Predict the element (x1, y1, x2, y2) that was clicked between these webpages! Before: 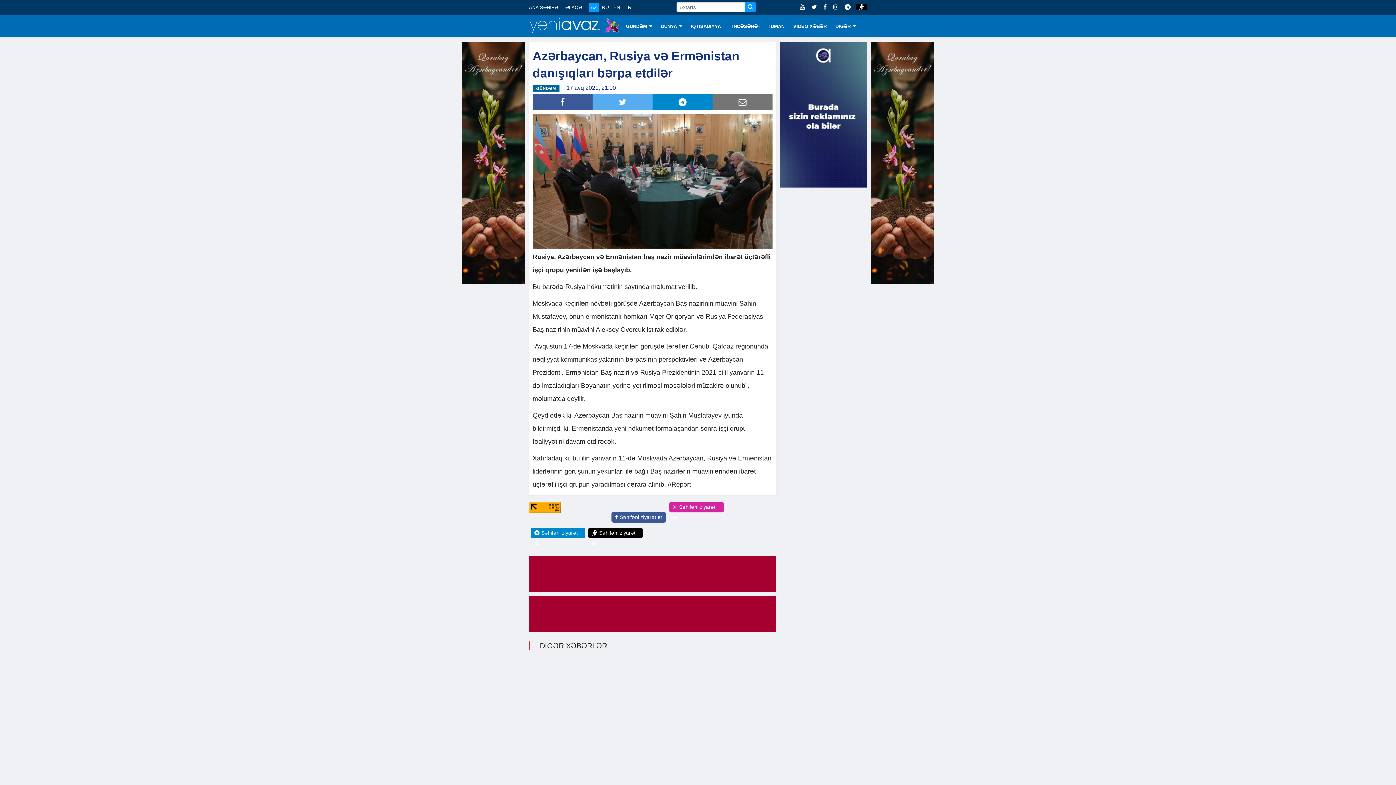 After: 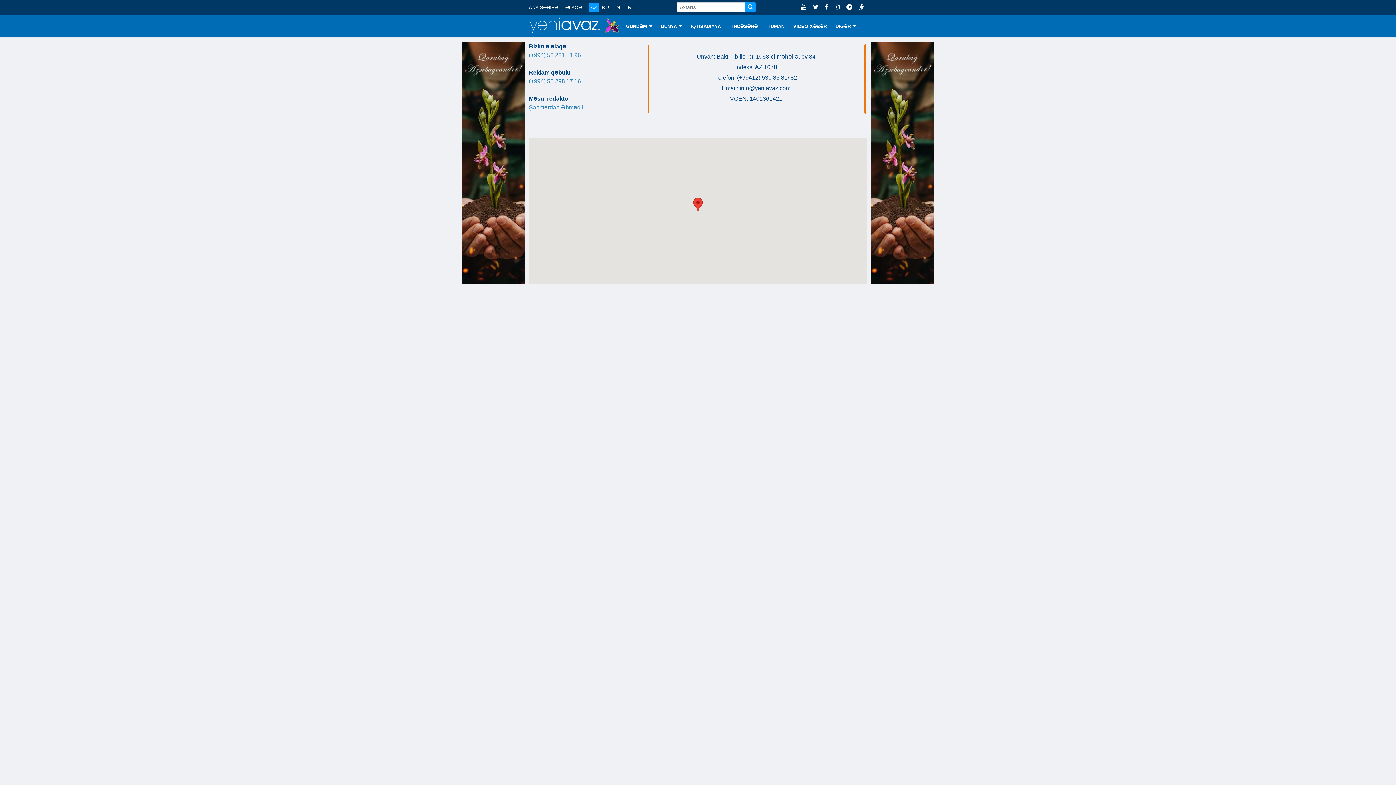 Action: bbox: (565, 4, 582, 10) label: ƏLAQƏ